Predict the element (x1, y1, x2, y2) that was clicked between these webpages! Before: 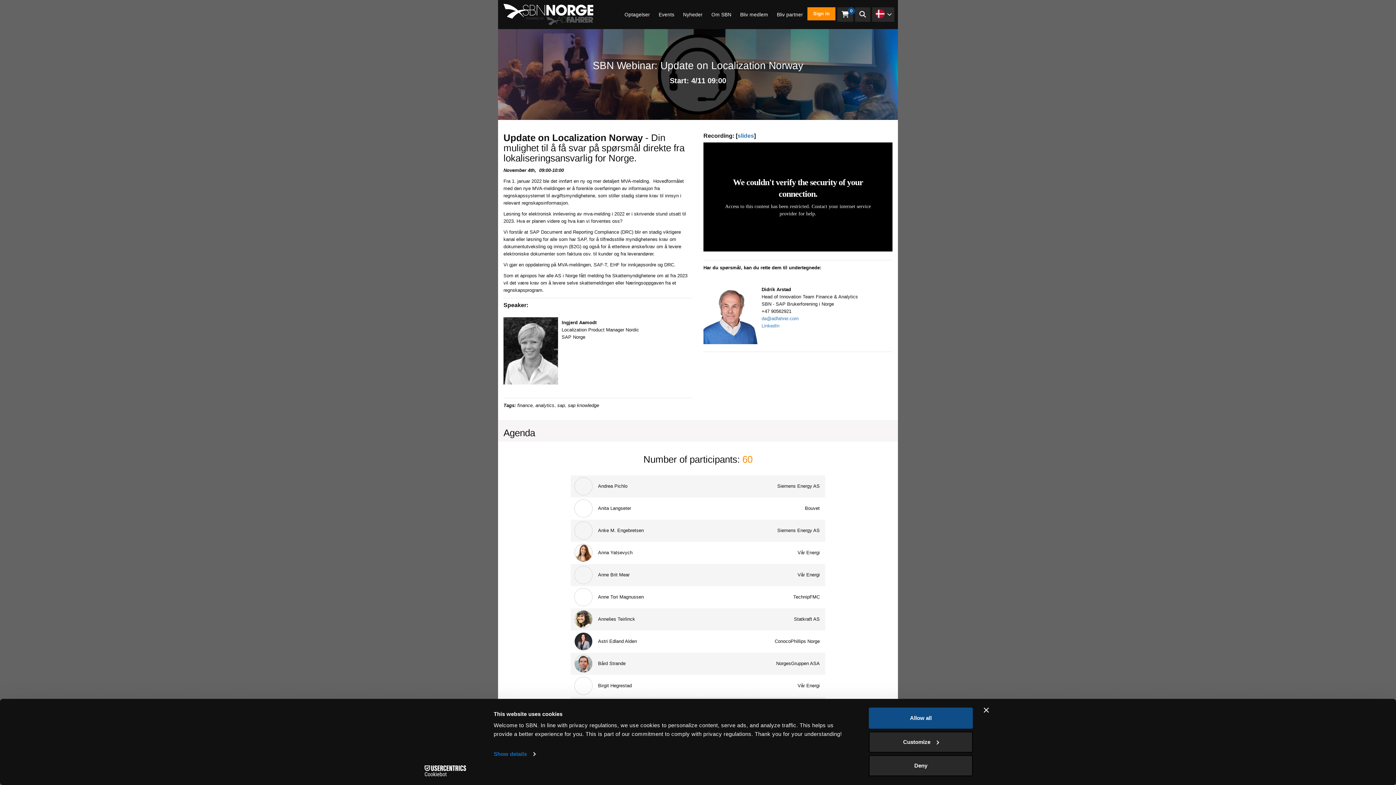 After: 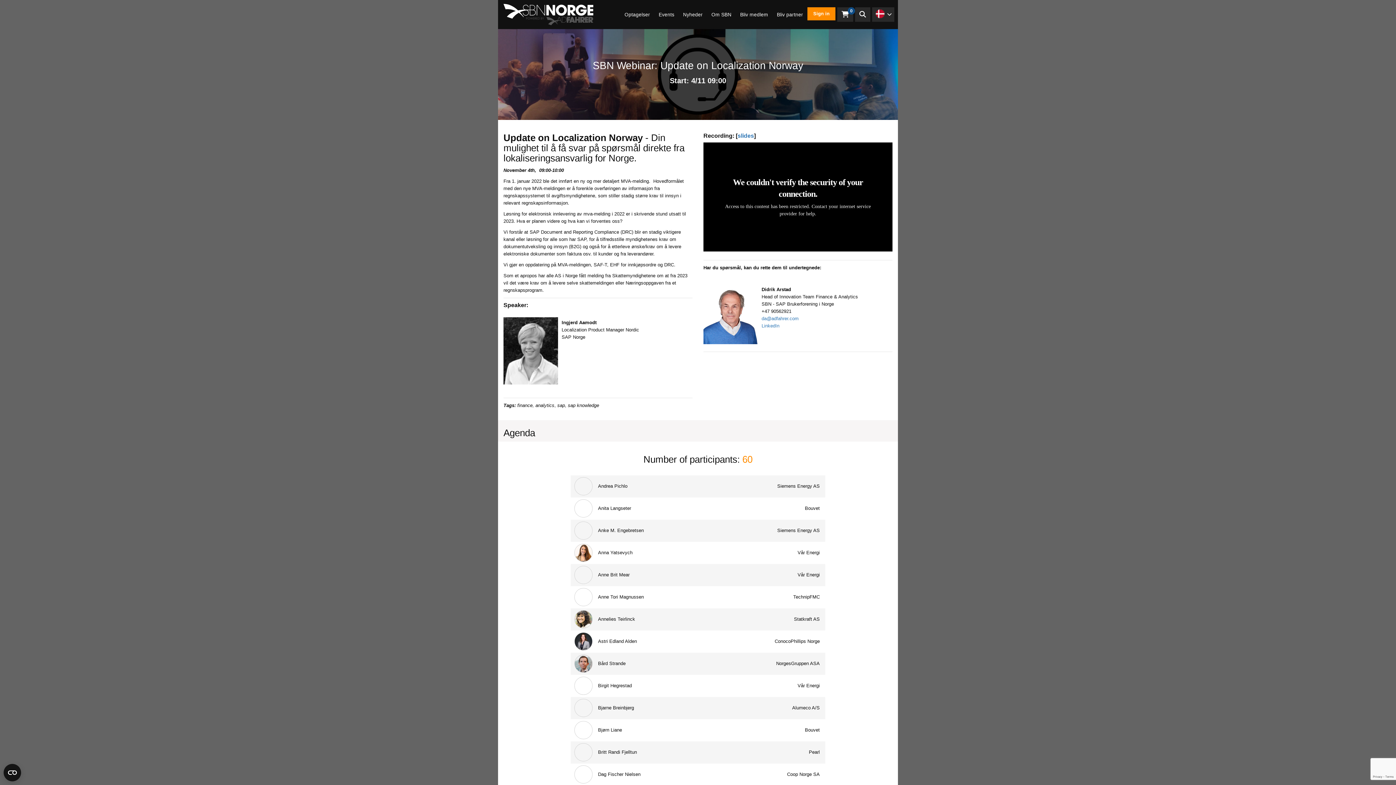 Action: label: Deny bbox: (869, 755, 973, 776)